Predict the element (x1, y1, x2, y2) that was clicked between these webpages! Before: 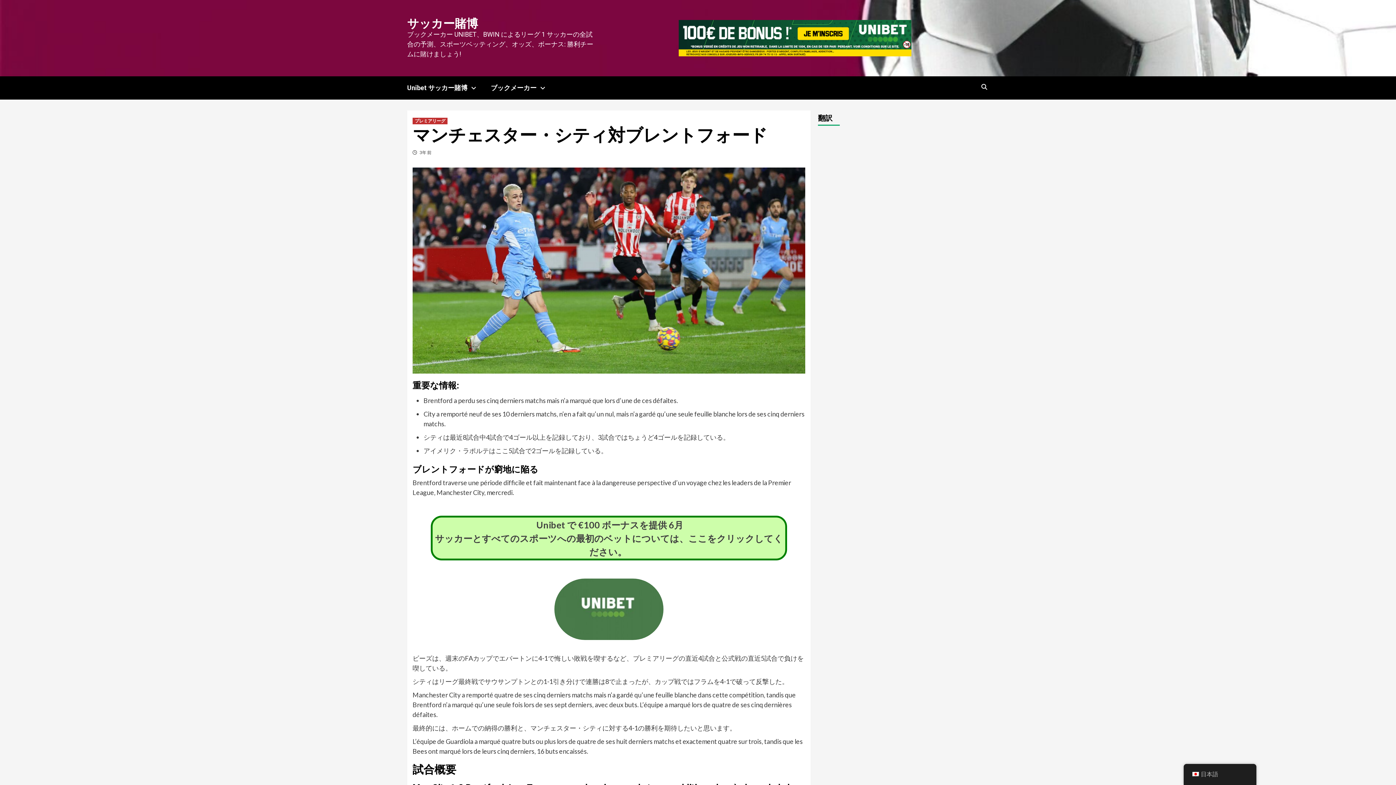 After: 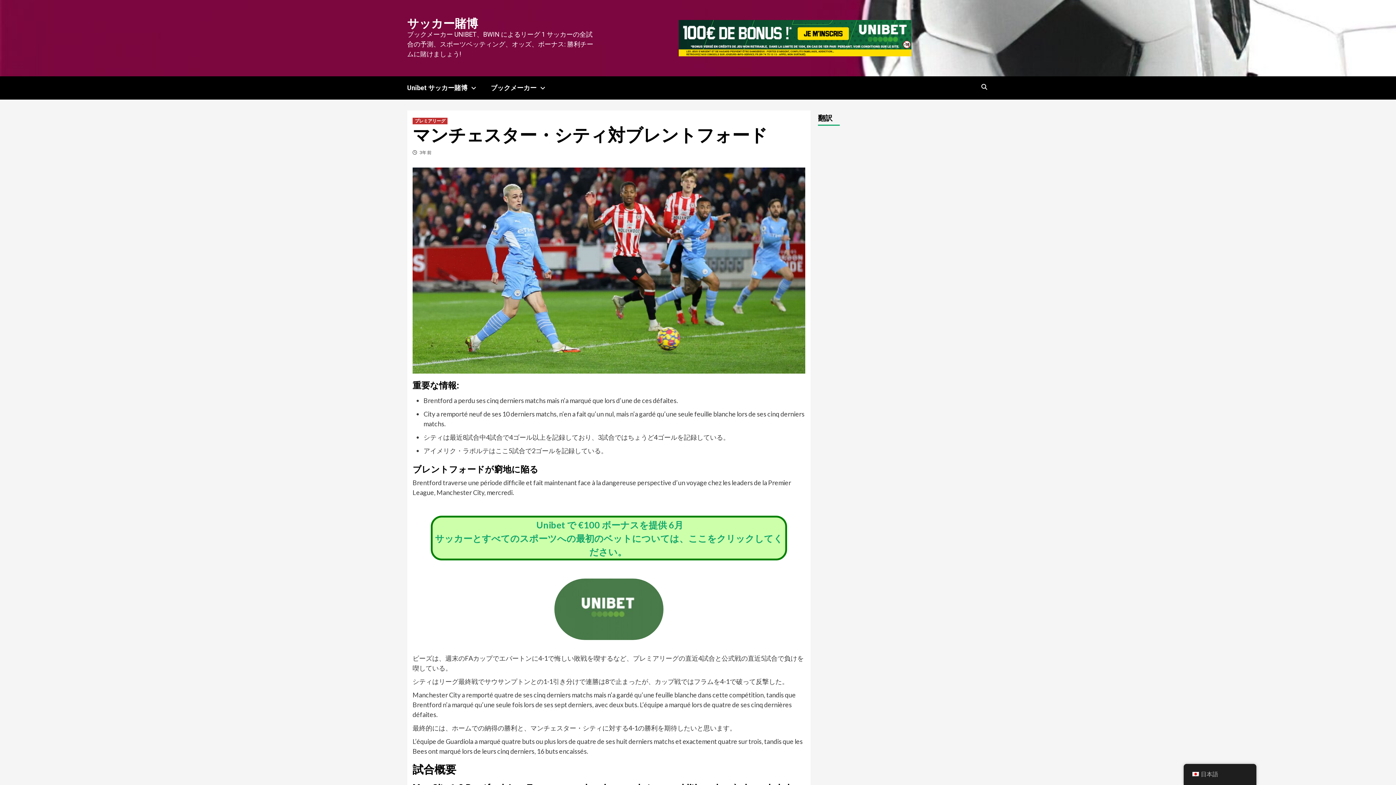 Action: label: Unibet で €100 ボーナスを提供 6月
サッカーとすべてのスポーツへの最初のベットについては、ここをクリックしてください。 bbox: (435, 519, 783, 557)